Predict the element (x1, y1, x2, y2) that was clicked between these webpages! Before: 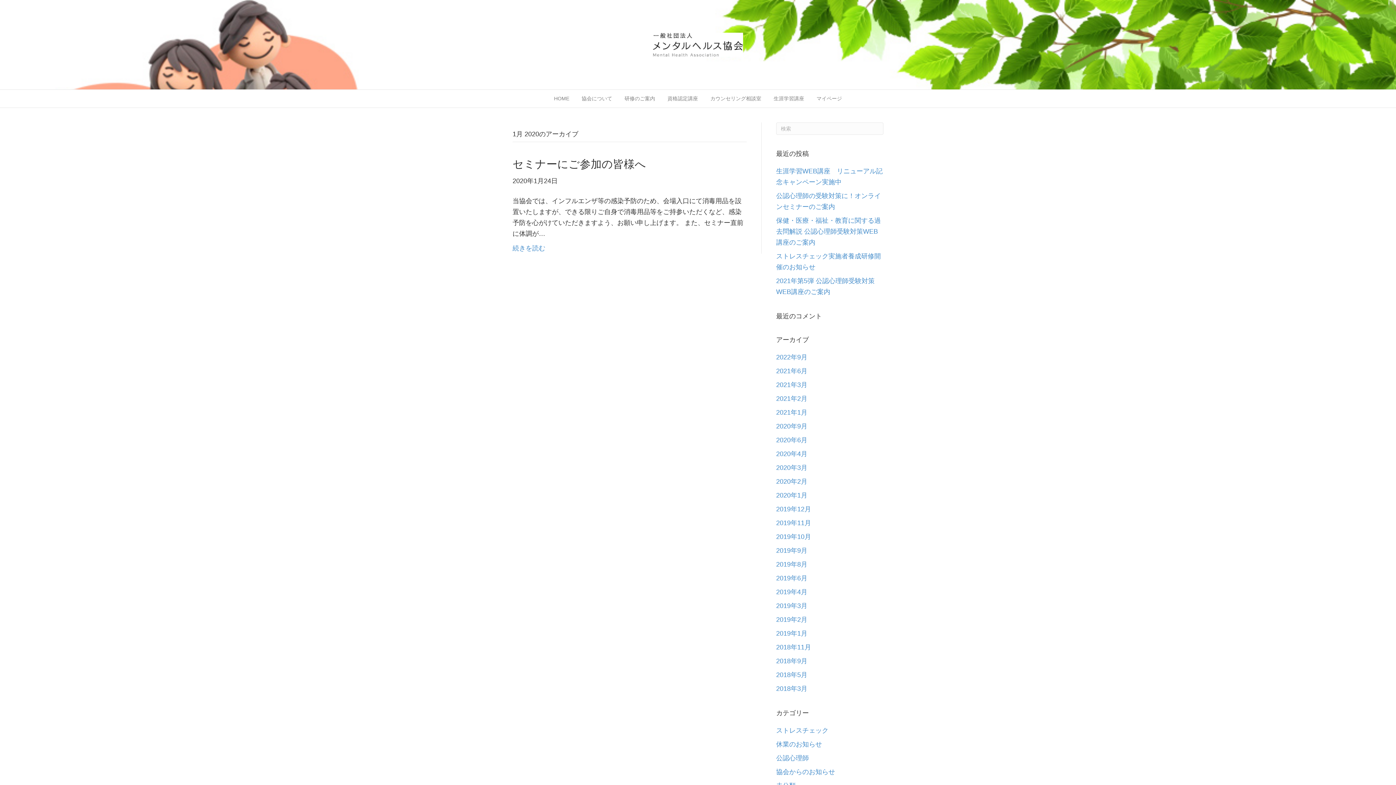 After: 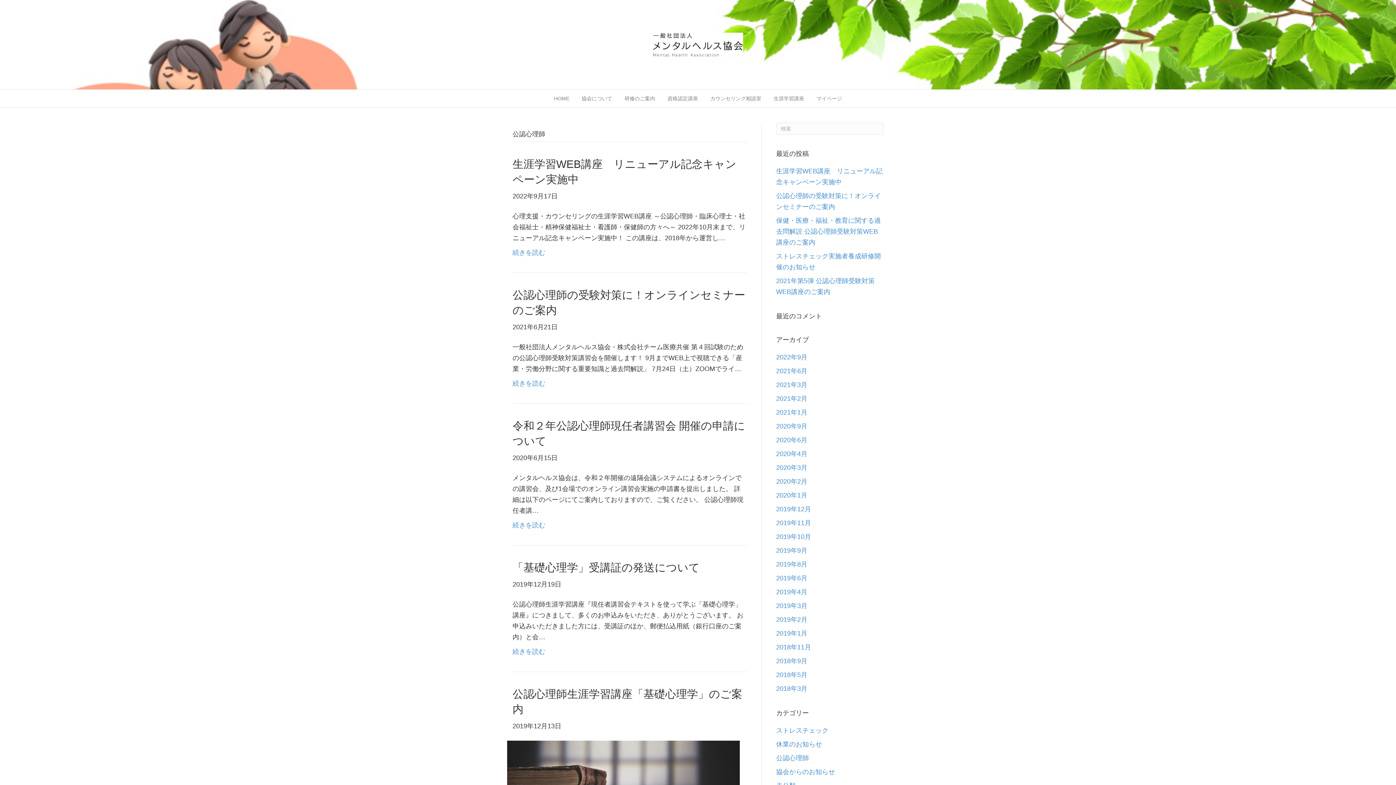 Action: bbox: (776, 754, 809, 762) label: 公認心理師